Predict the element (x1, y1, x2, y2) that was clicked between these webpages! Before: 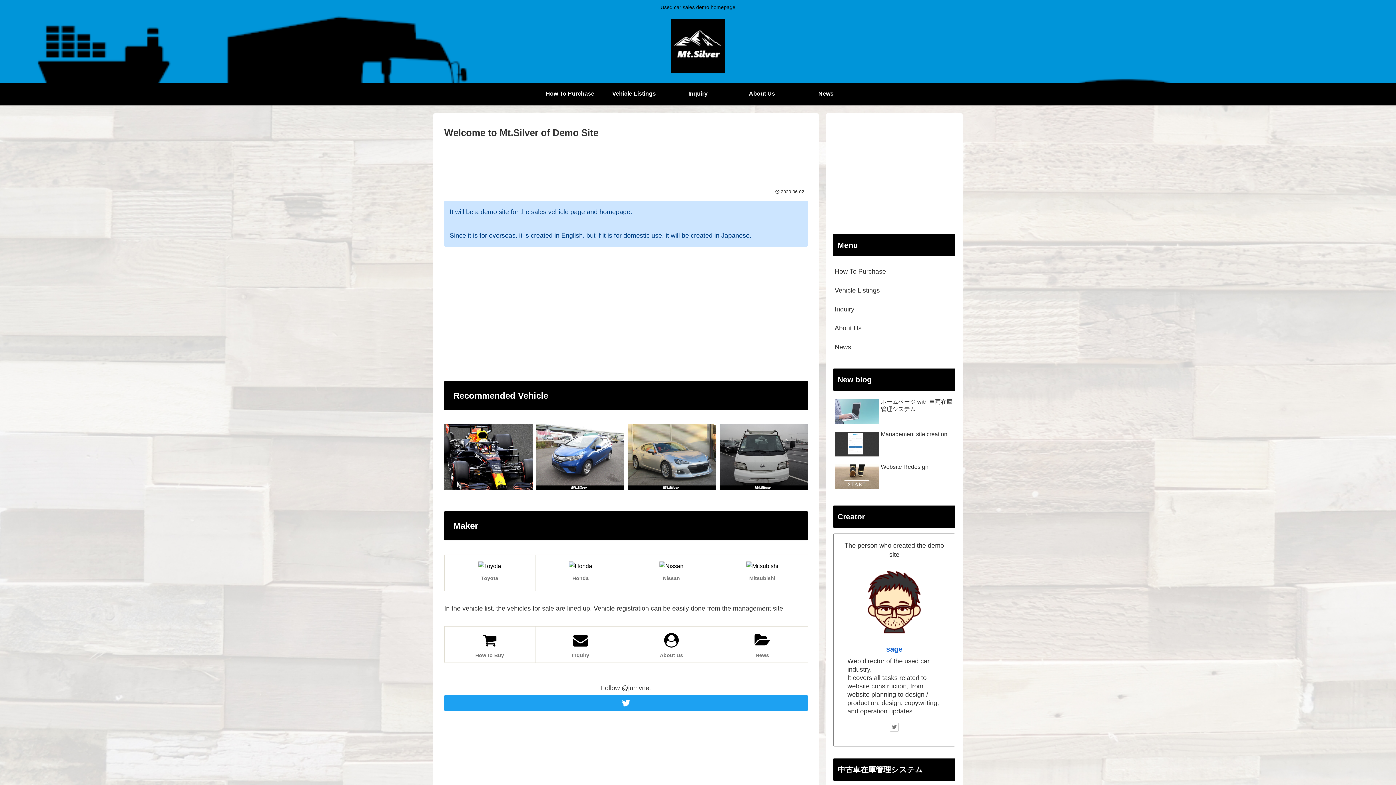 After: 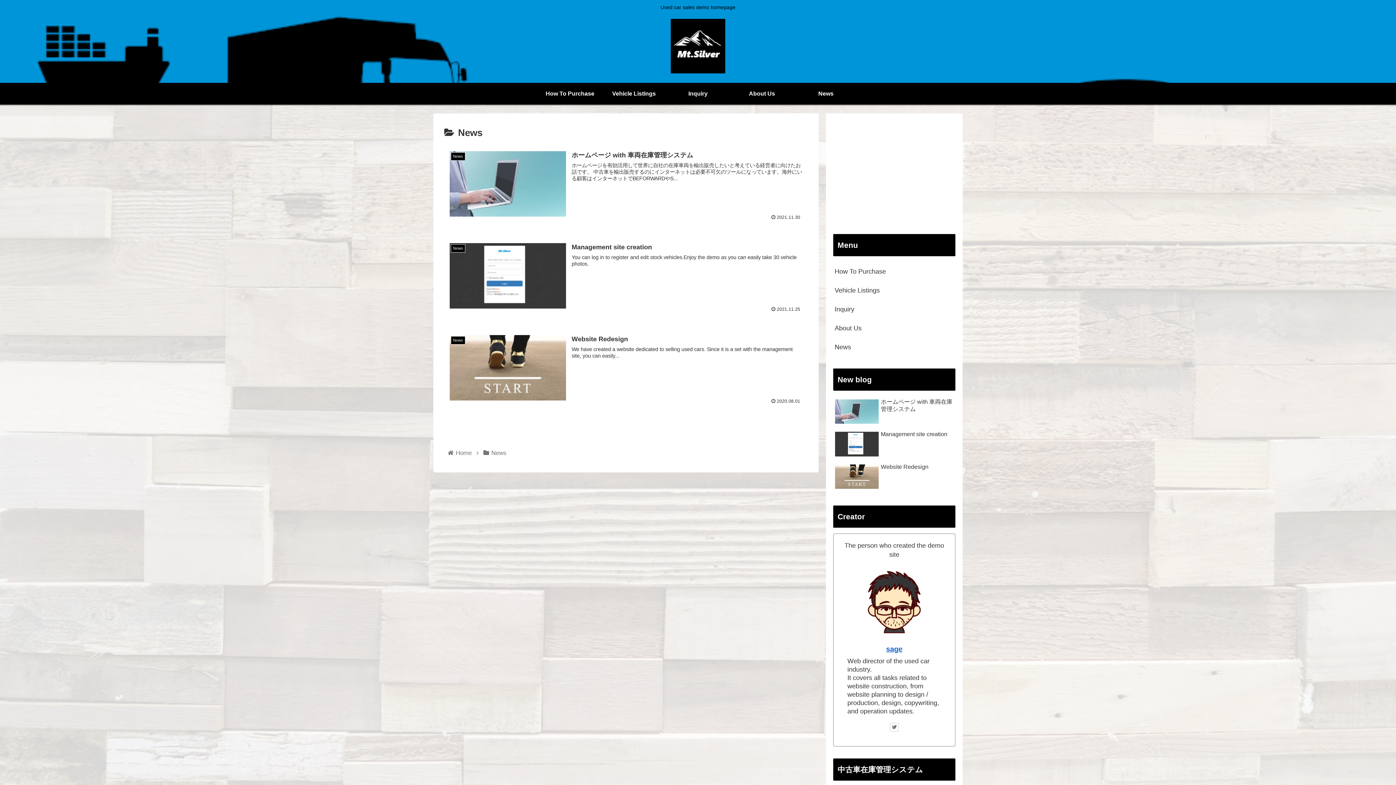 Action: bbox: (833, 337, 955, 356) label: News